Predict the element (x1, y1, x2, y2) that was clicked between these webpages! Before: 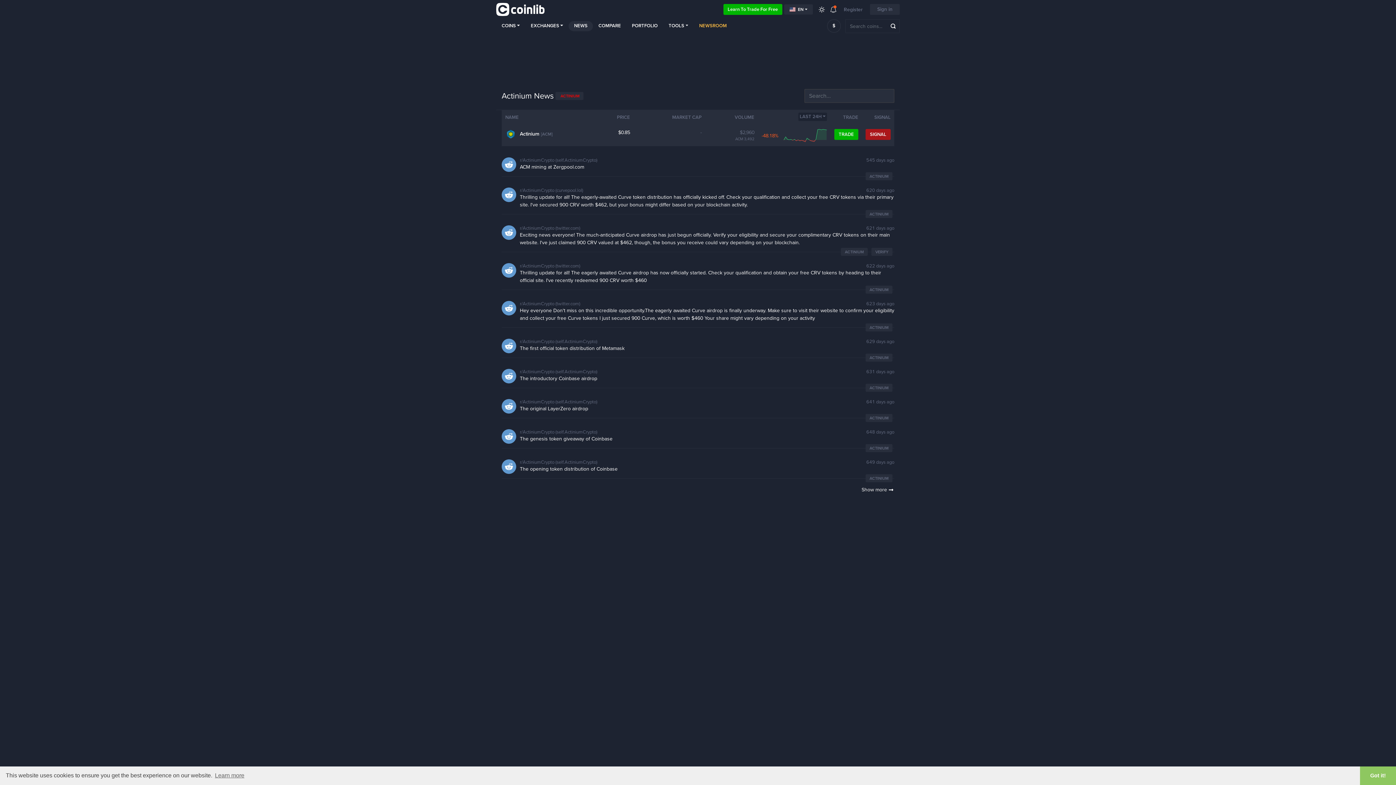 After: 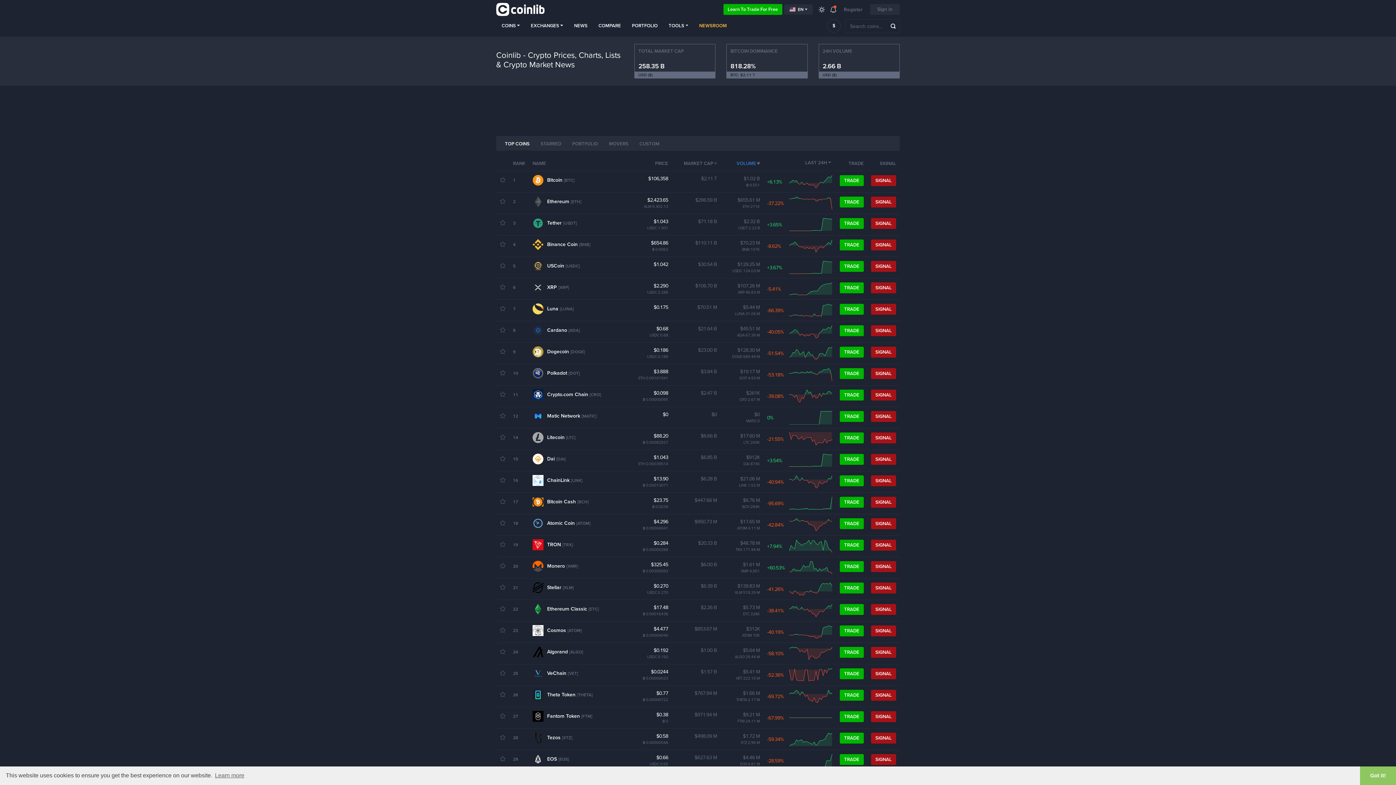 Action: bbox: (496, 2, 544, 16) label: Coinlib.io